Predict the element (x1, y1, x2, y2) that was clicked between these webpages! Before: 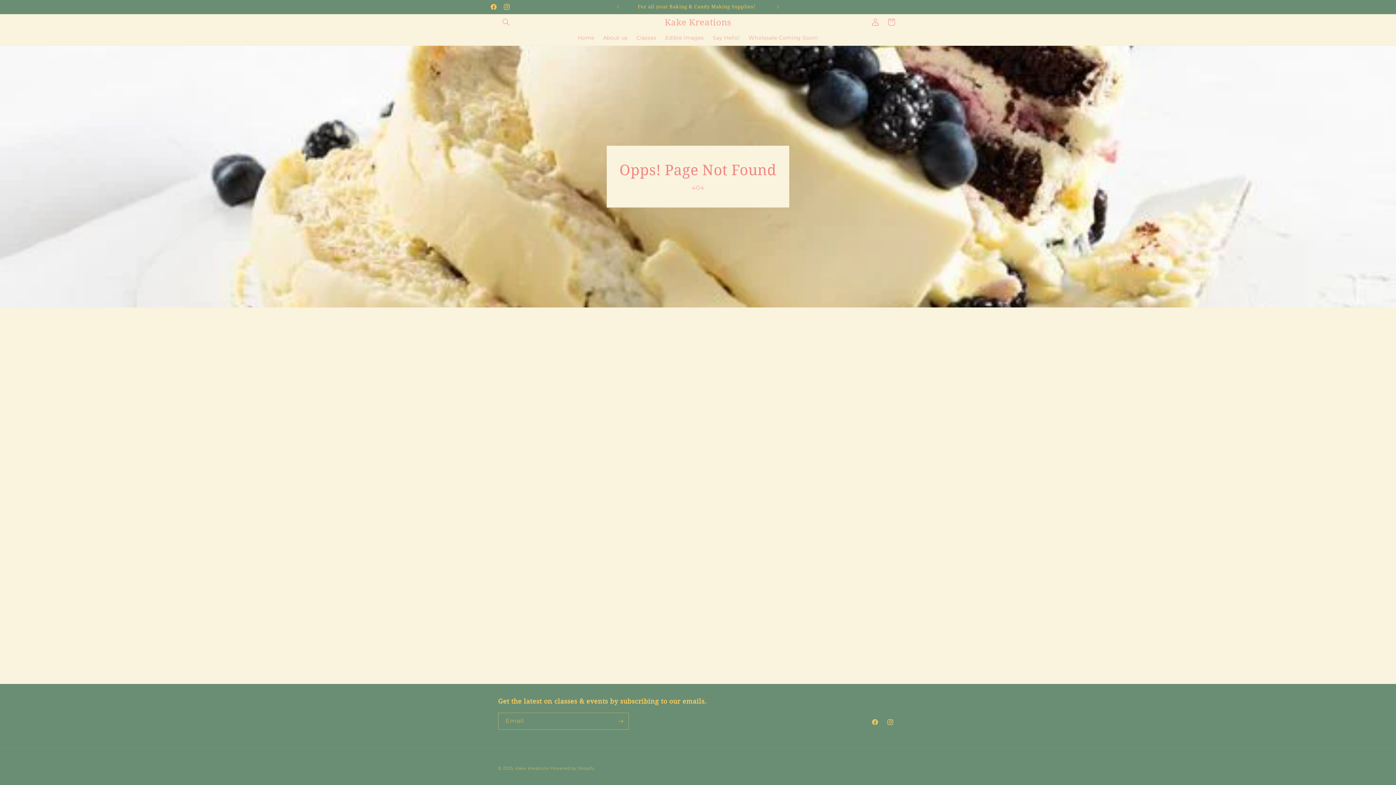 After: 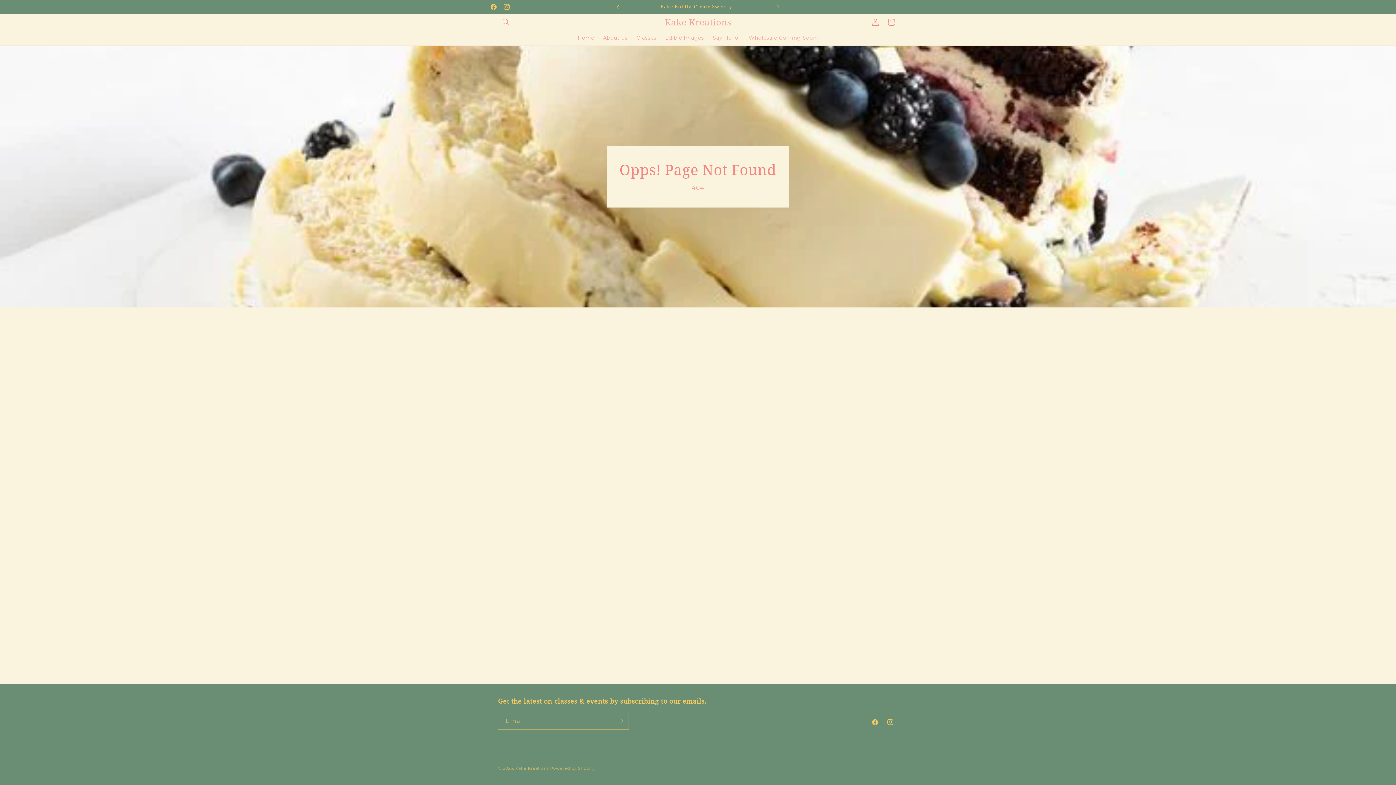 Action: bbox: (610, 0, 626, 13) label: Previous announcement